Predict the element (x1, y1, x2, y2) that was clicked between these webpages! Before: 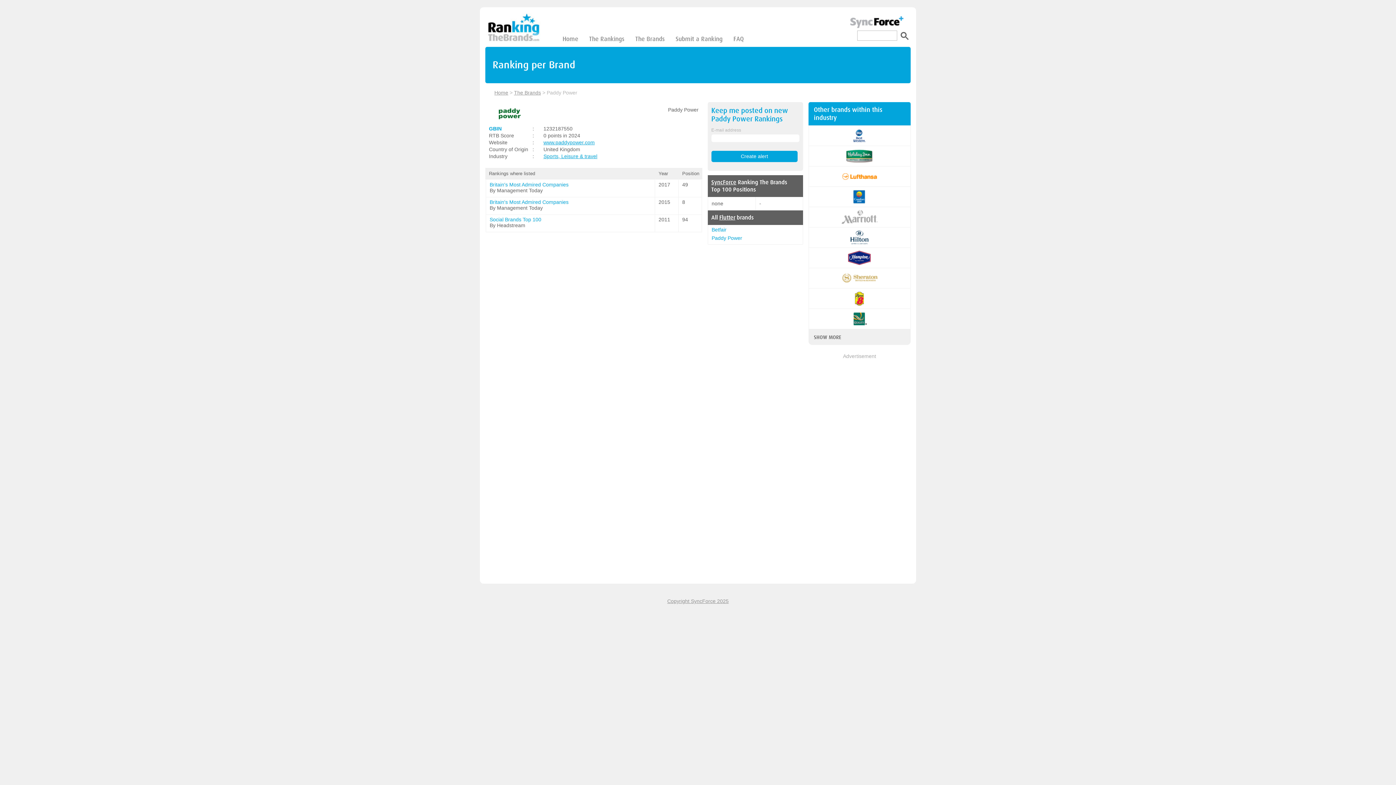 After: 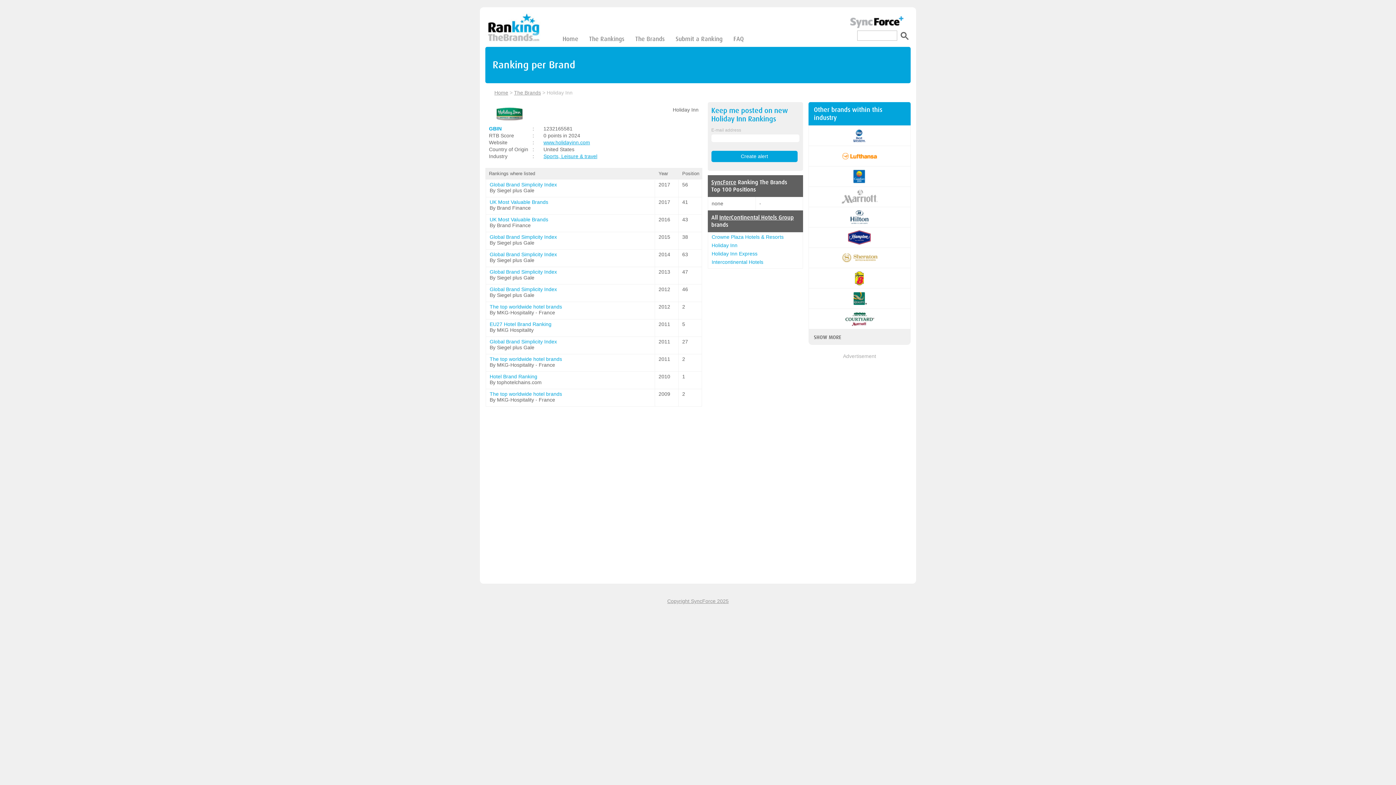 Action: bbox: (838, 159, 880, 165)